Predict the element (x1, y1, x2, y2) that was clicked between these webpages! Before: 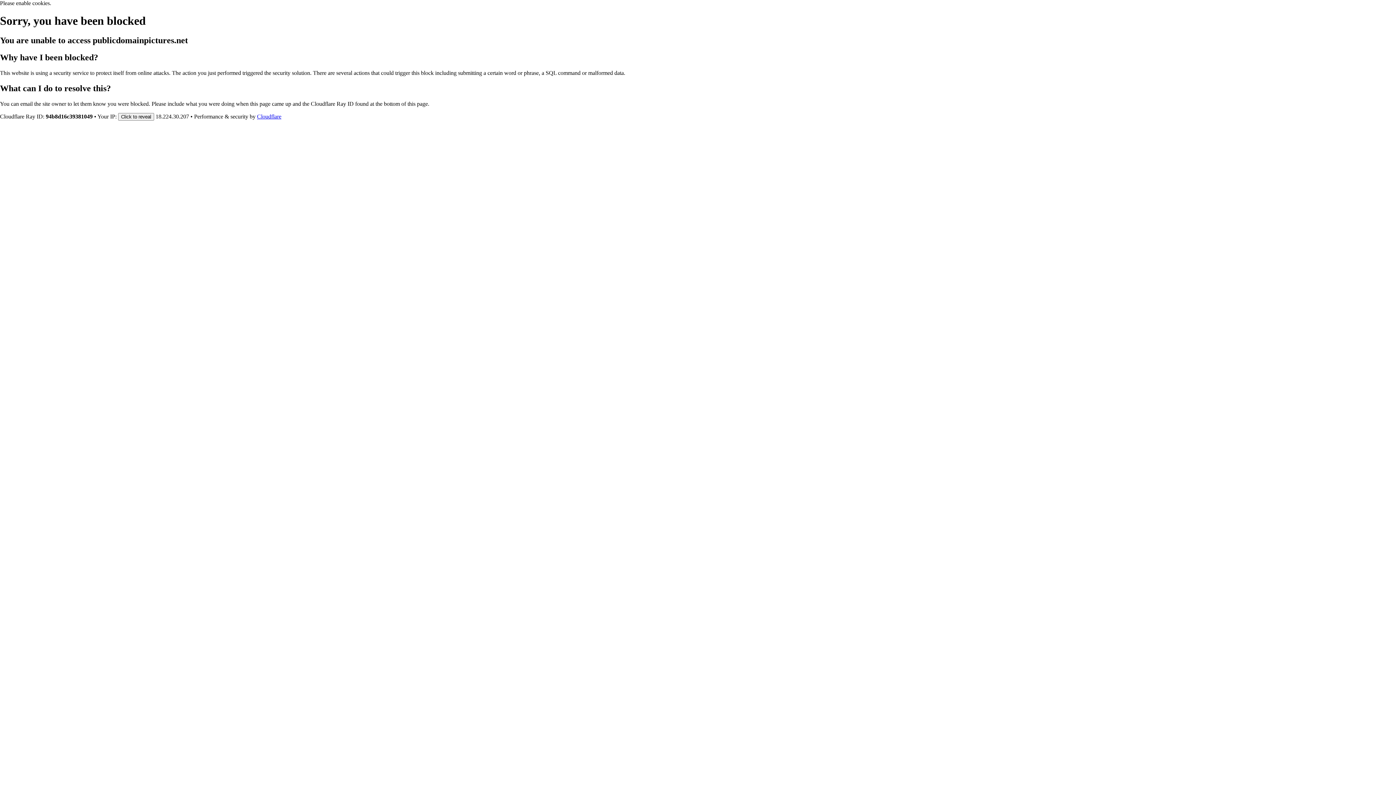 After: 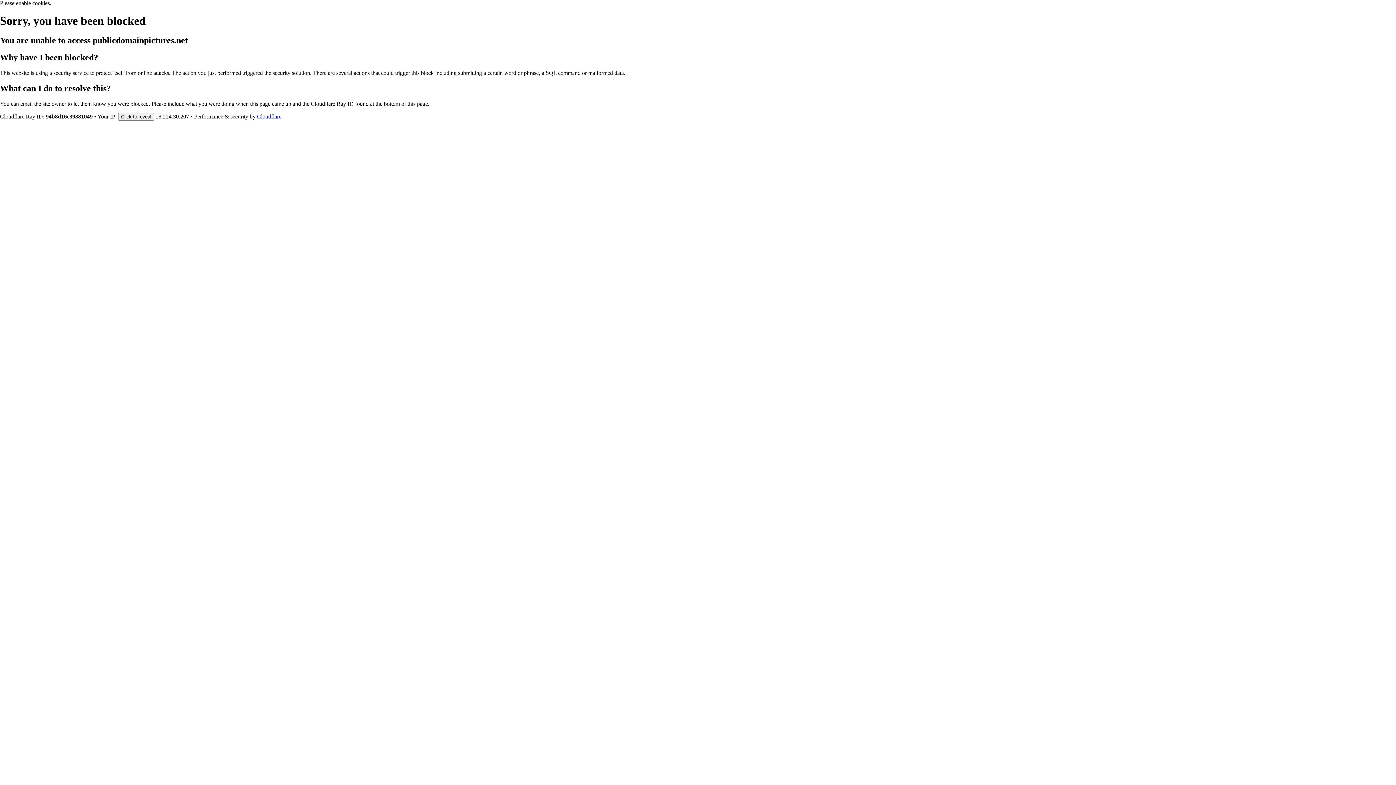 Action: bbox: (257, 113, 281, 119) label: Cloudflare